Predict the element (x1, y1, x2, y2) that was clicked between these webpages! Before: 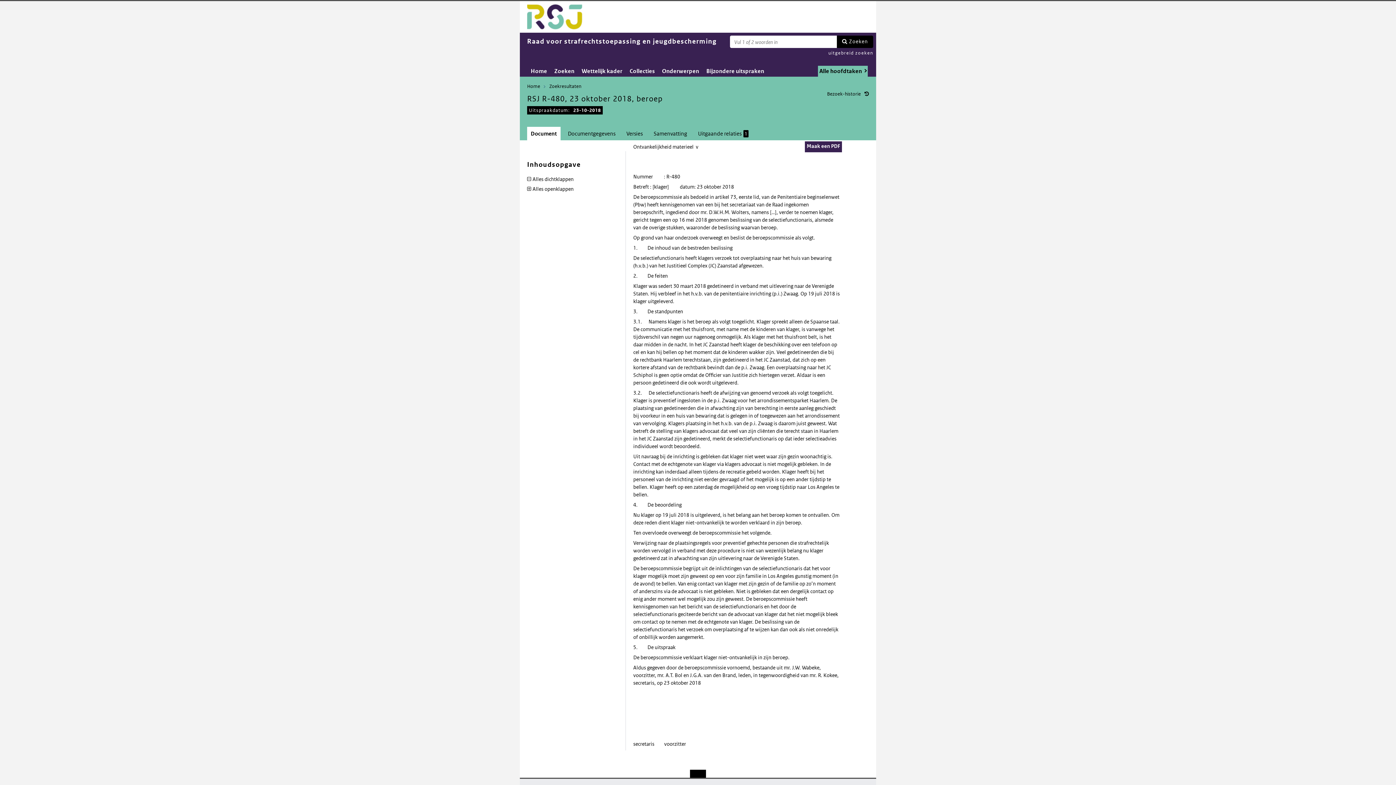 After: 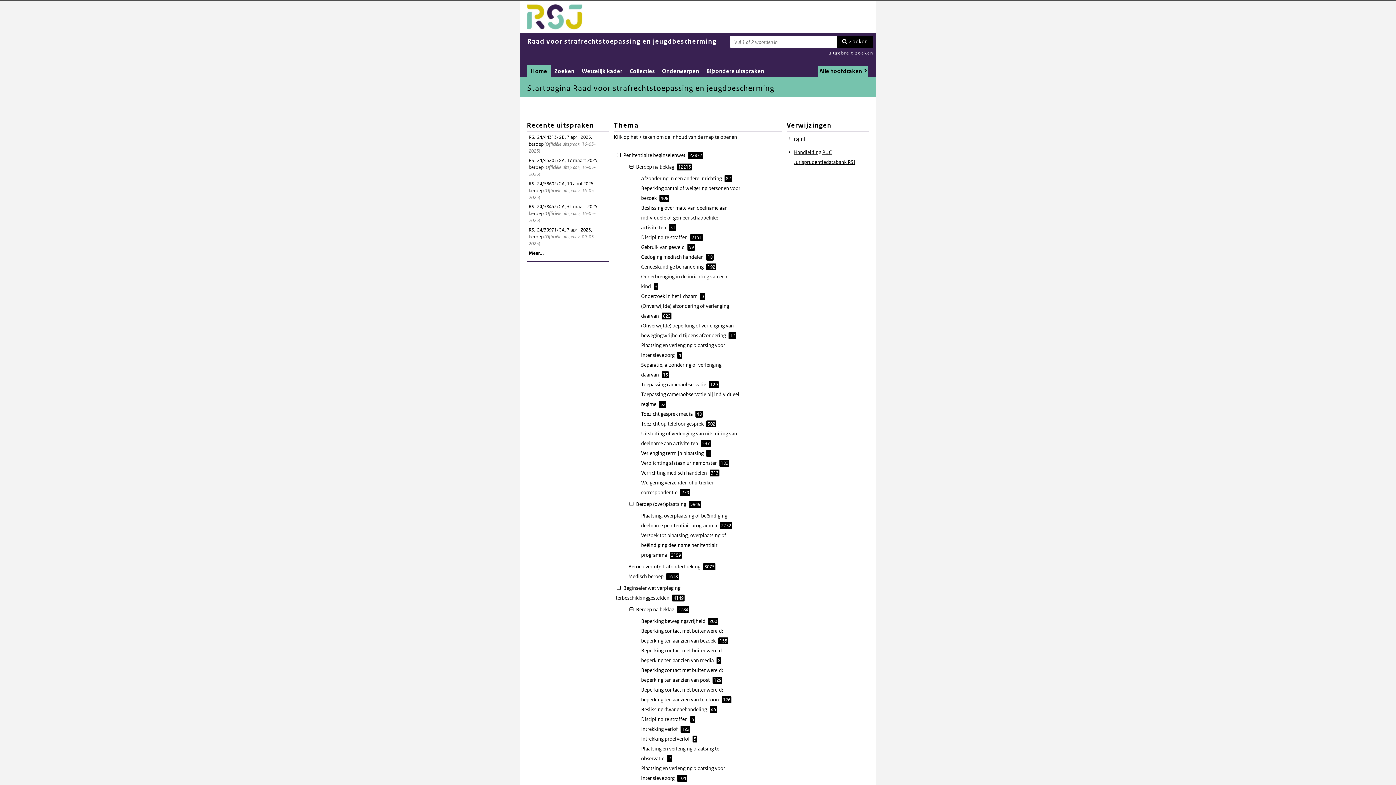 Action: bbox: (527, 82, 540, 91) label: Home